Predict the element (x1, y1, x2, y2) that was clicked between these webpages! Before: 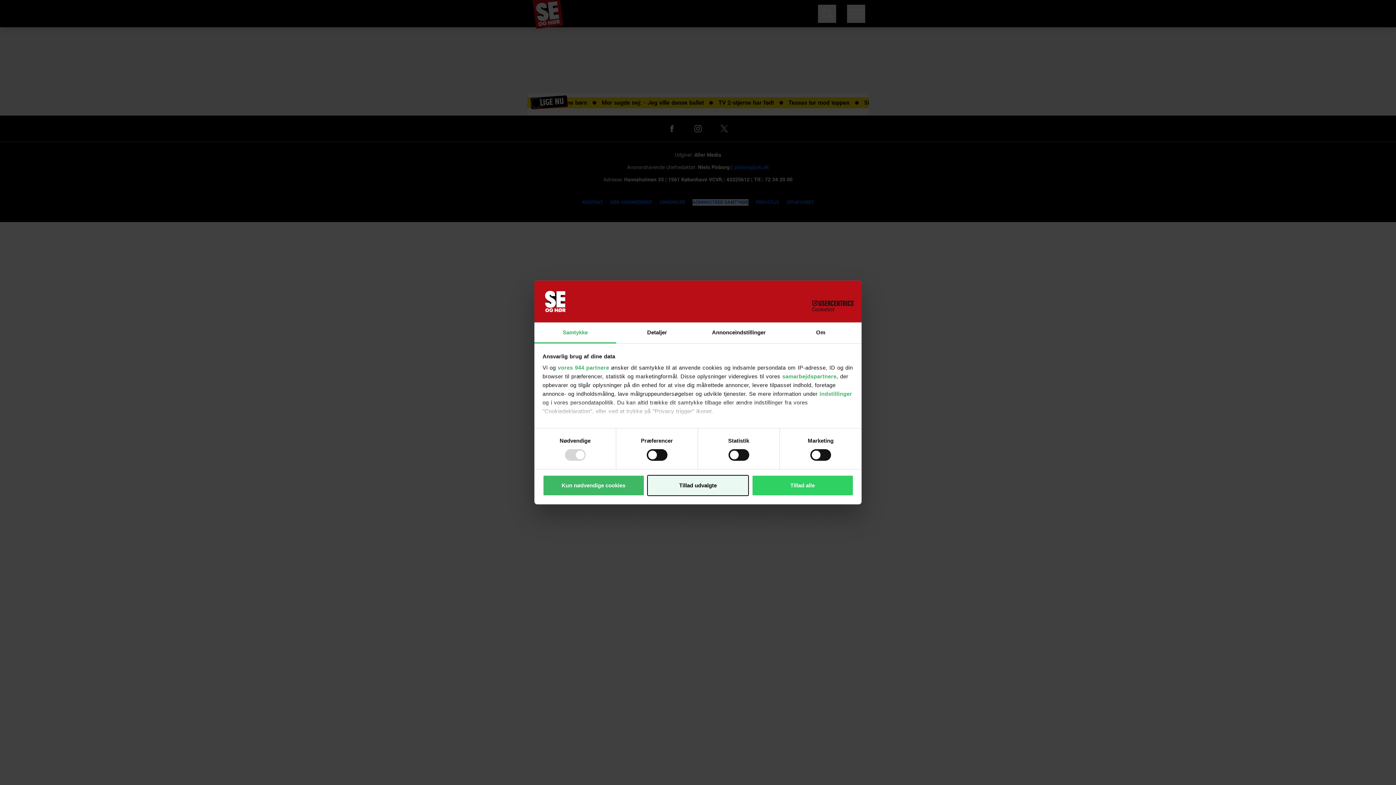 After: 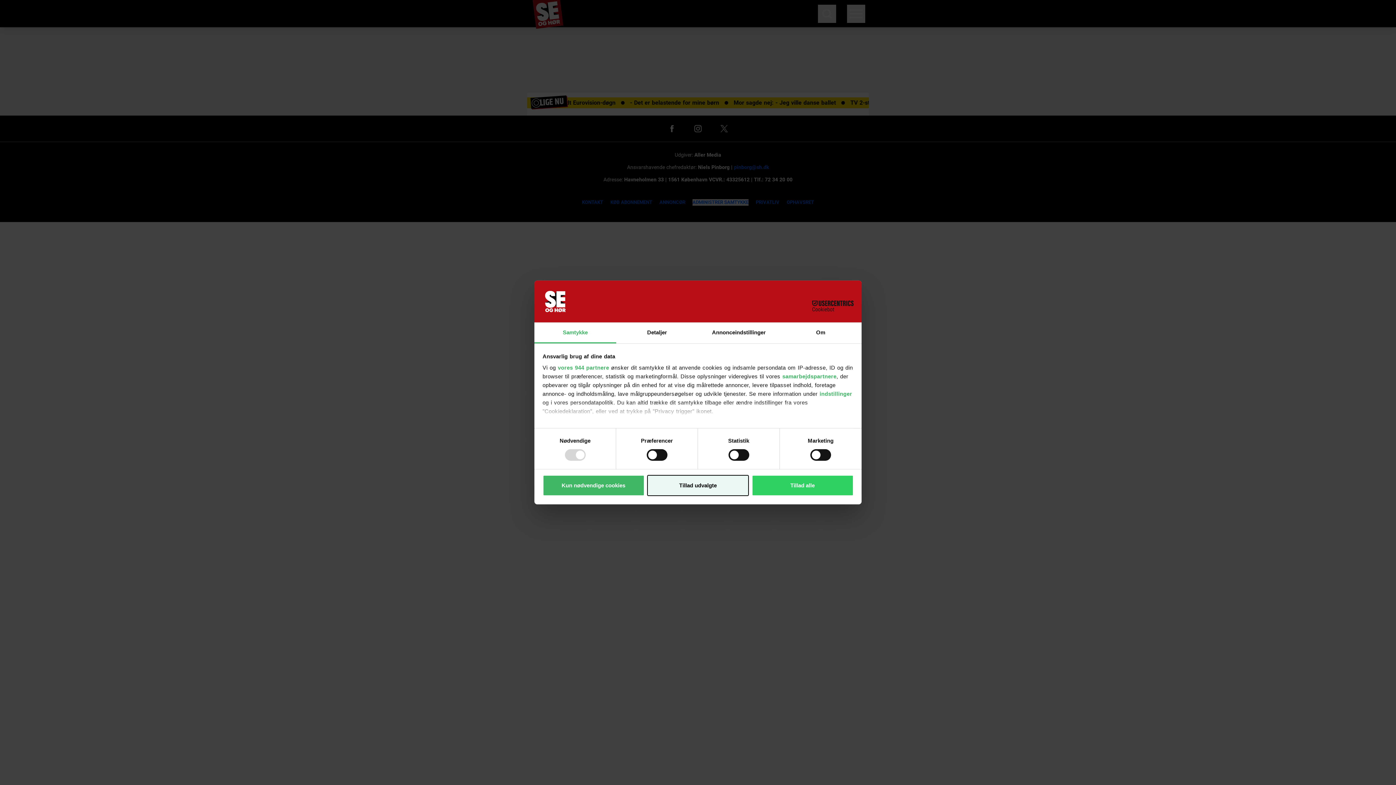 Action: bbox: (790, 300, 853, 311) label: Cookiebot - opens in a new window